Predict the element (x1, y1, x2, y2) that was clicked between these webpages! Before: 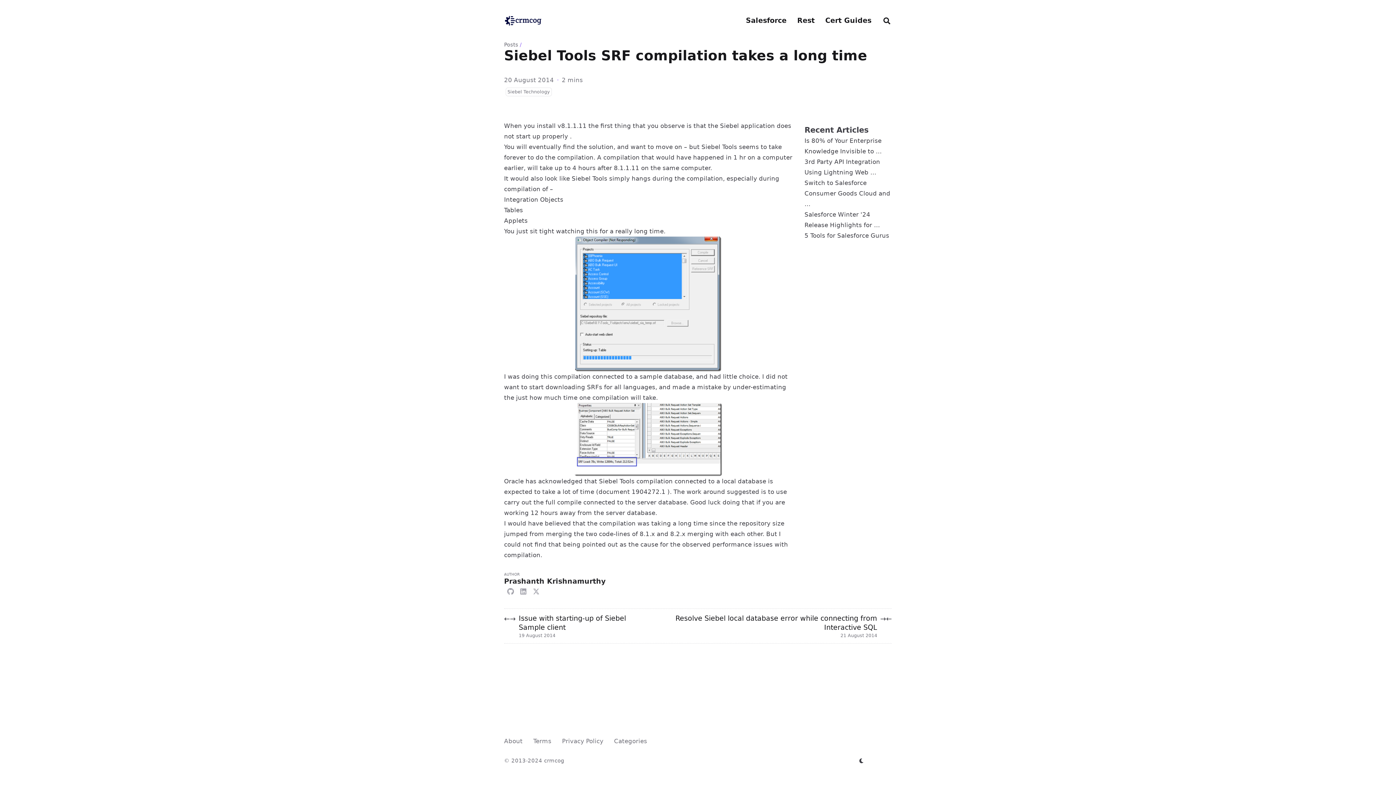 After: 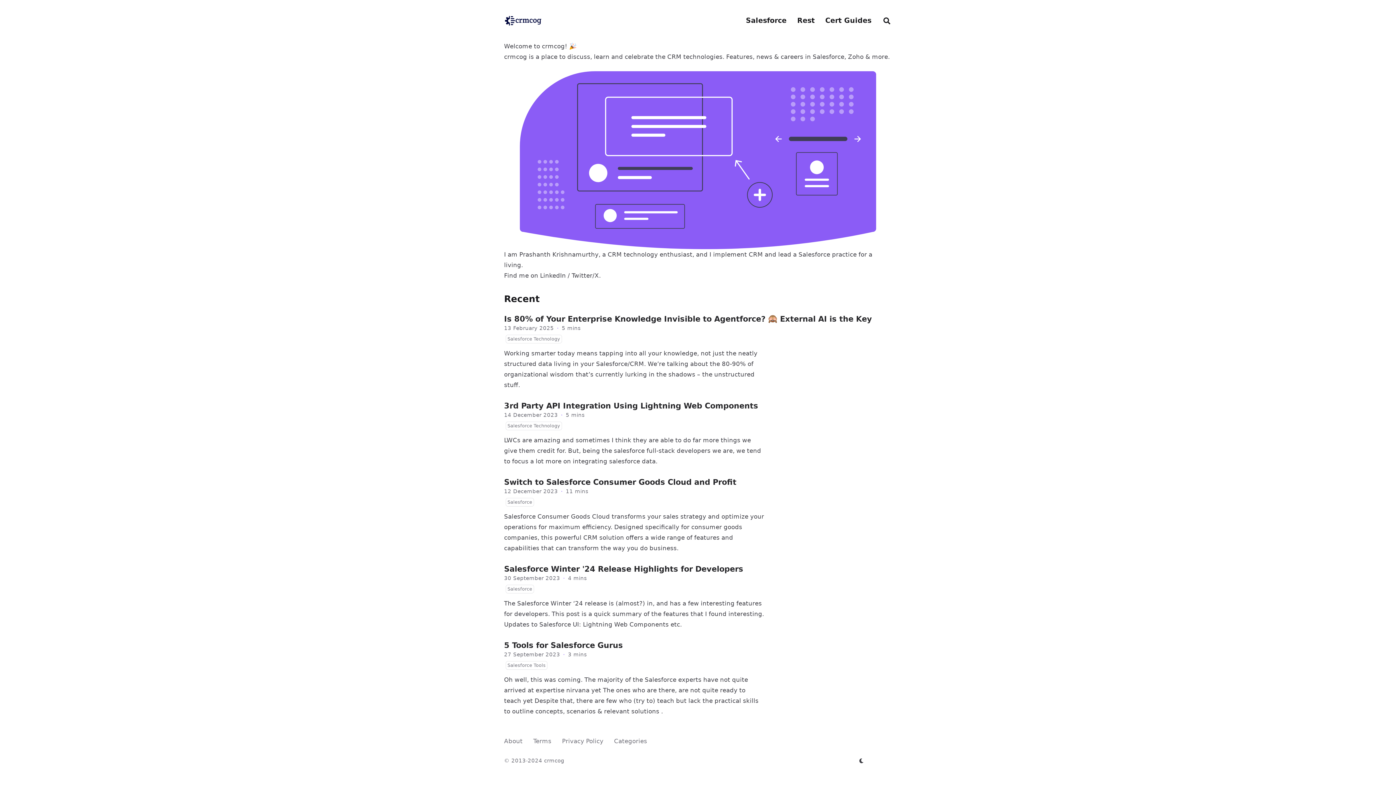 Action: bbox: (504, 15, 542, 26)